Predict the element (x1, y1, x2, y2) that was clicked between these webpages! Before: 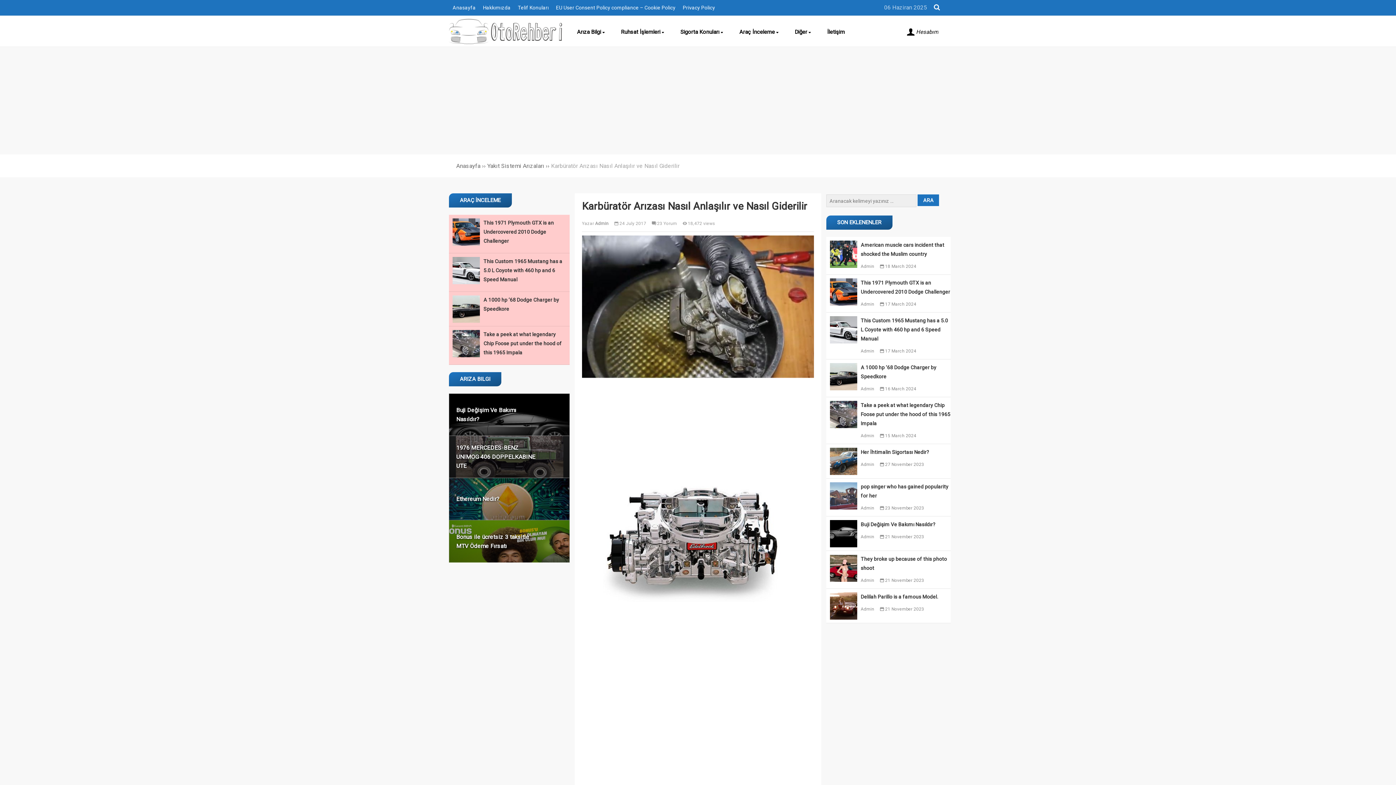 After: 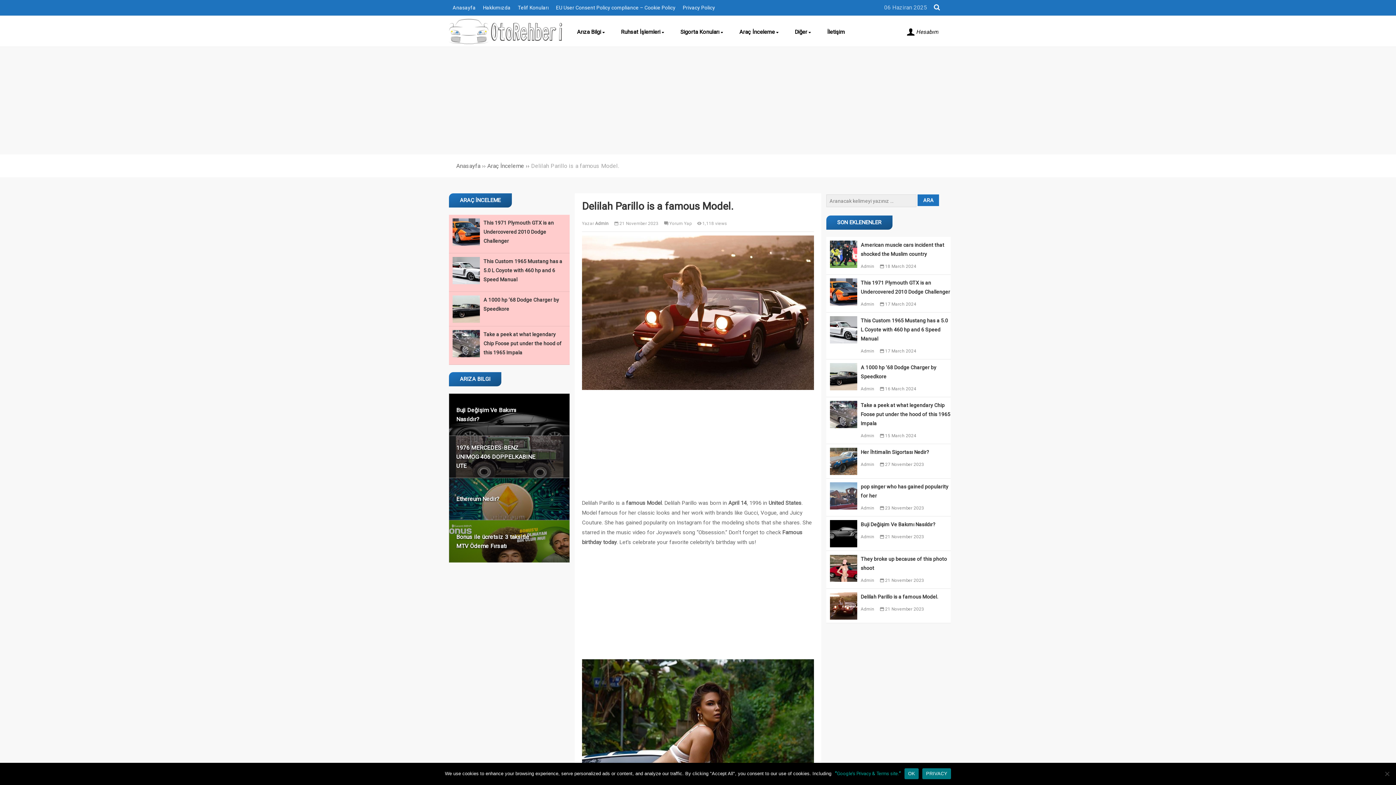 Action: bbox: (830, 592, 857, 620)